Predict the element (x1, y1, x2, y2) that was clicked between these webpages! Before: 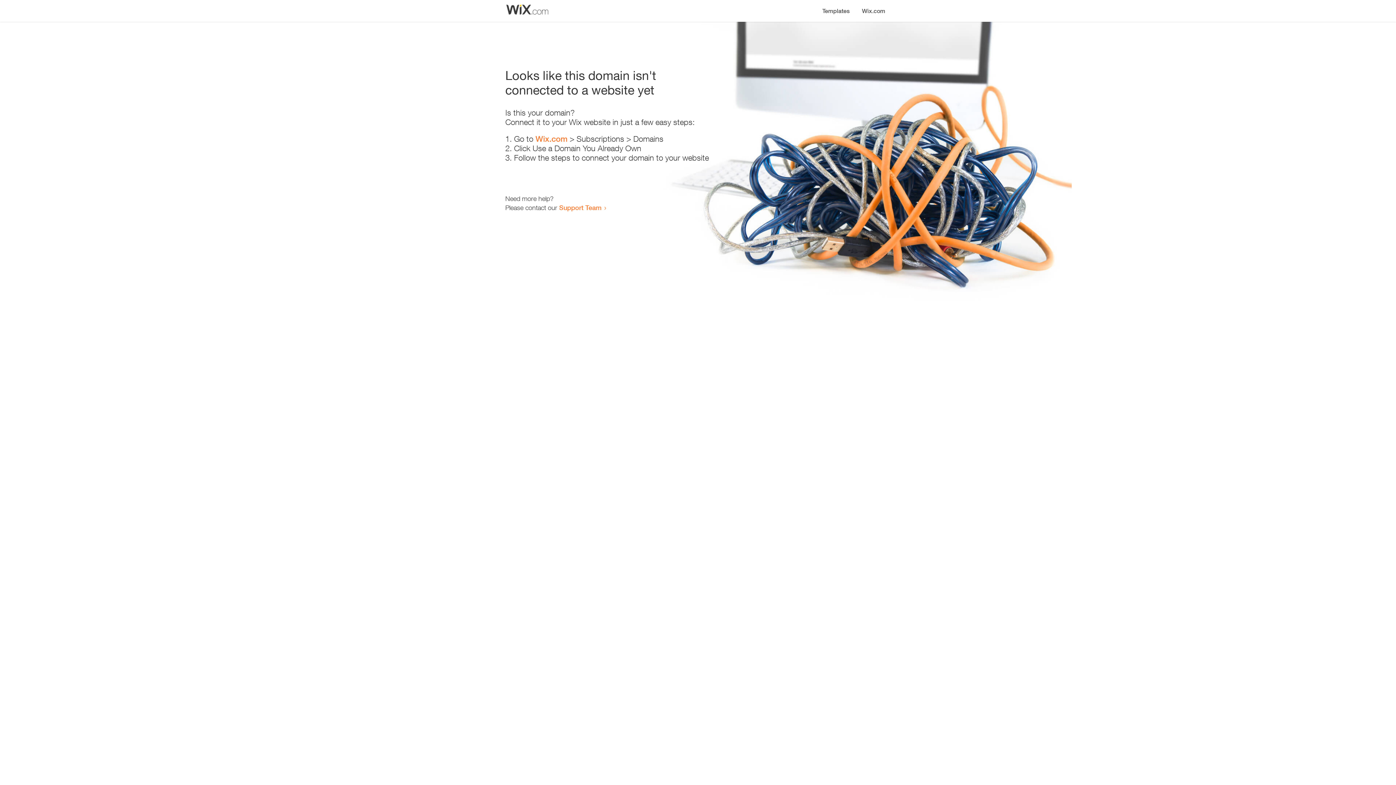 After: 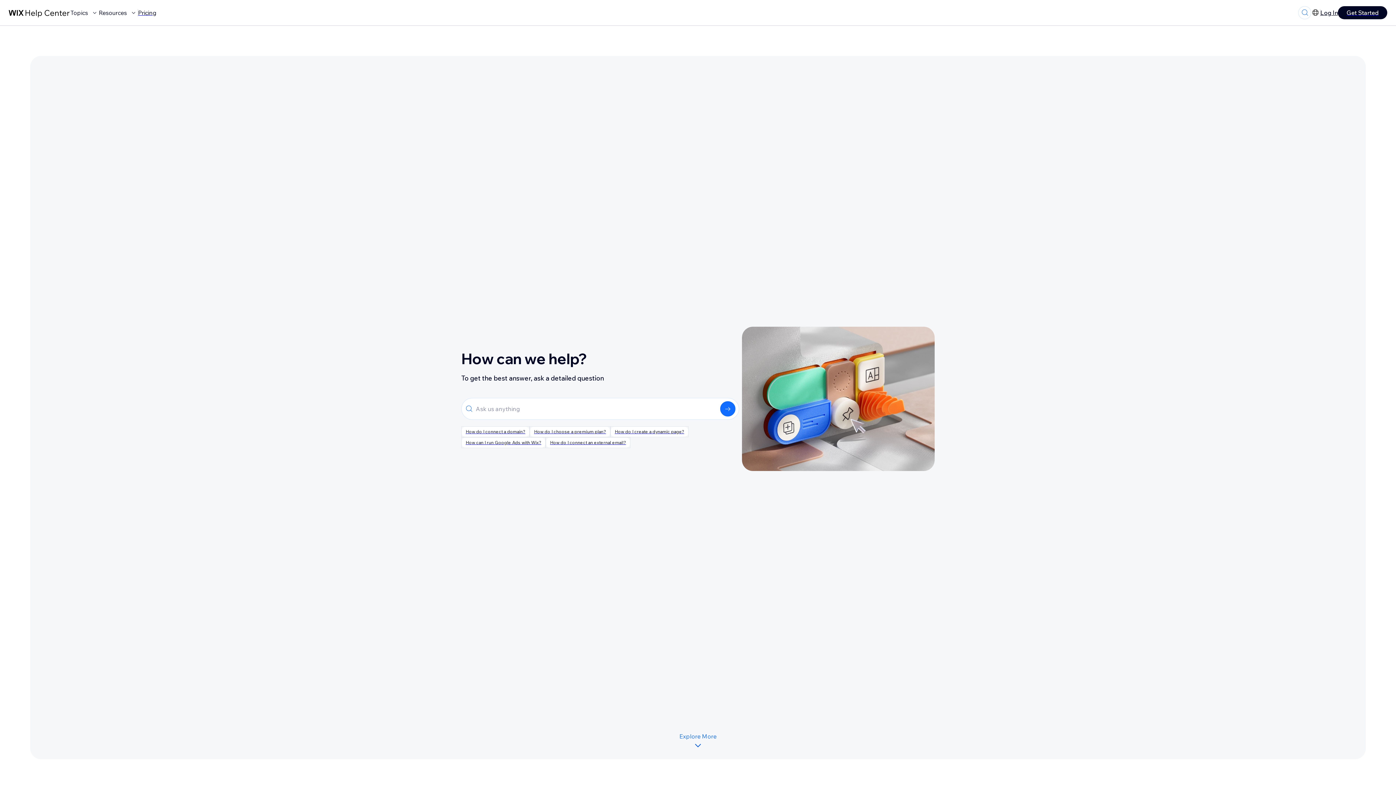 Action: label: Support Team bbox: (559, 203, 601, 211)